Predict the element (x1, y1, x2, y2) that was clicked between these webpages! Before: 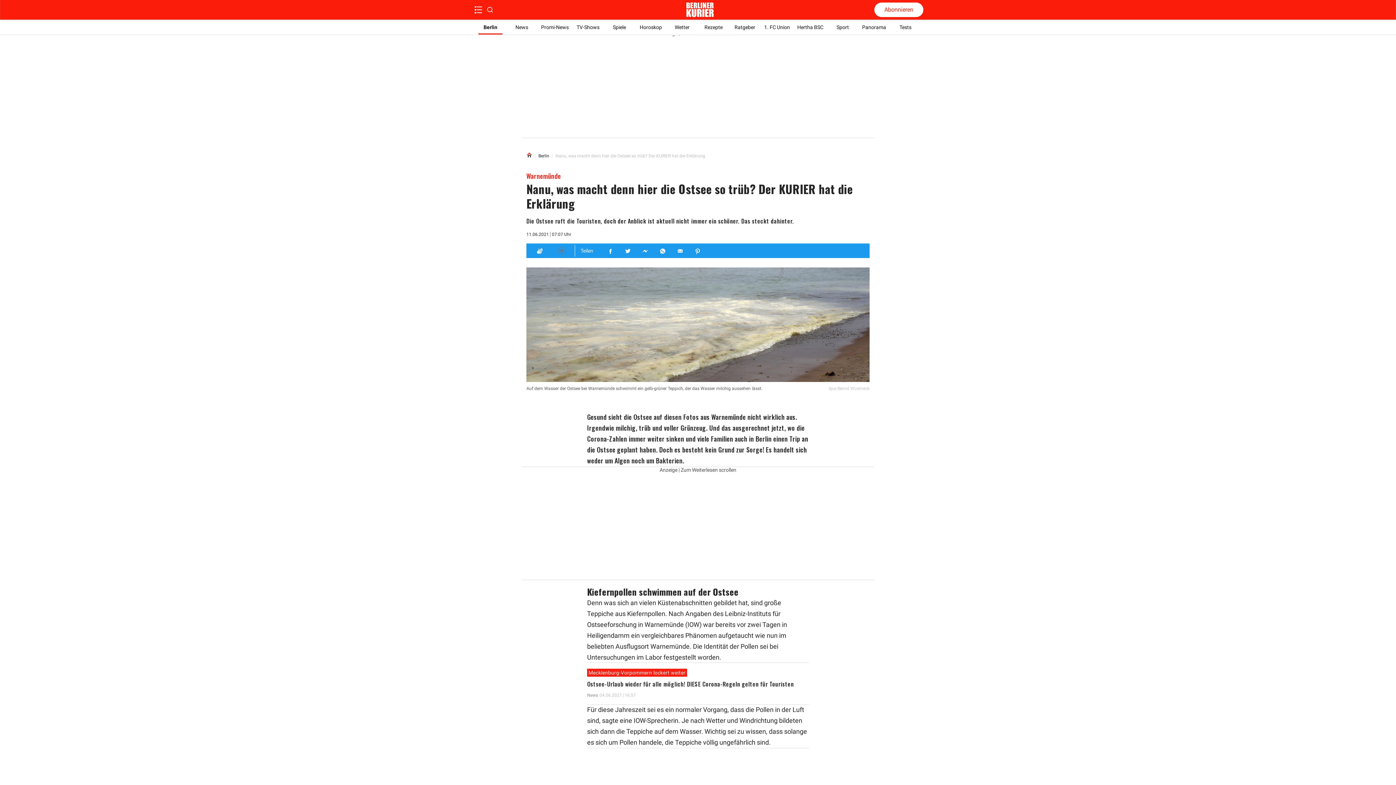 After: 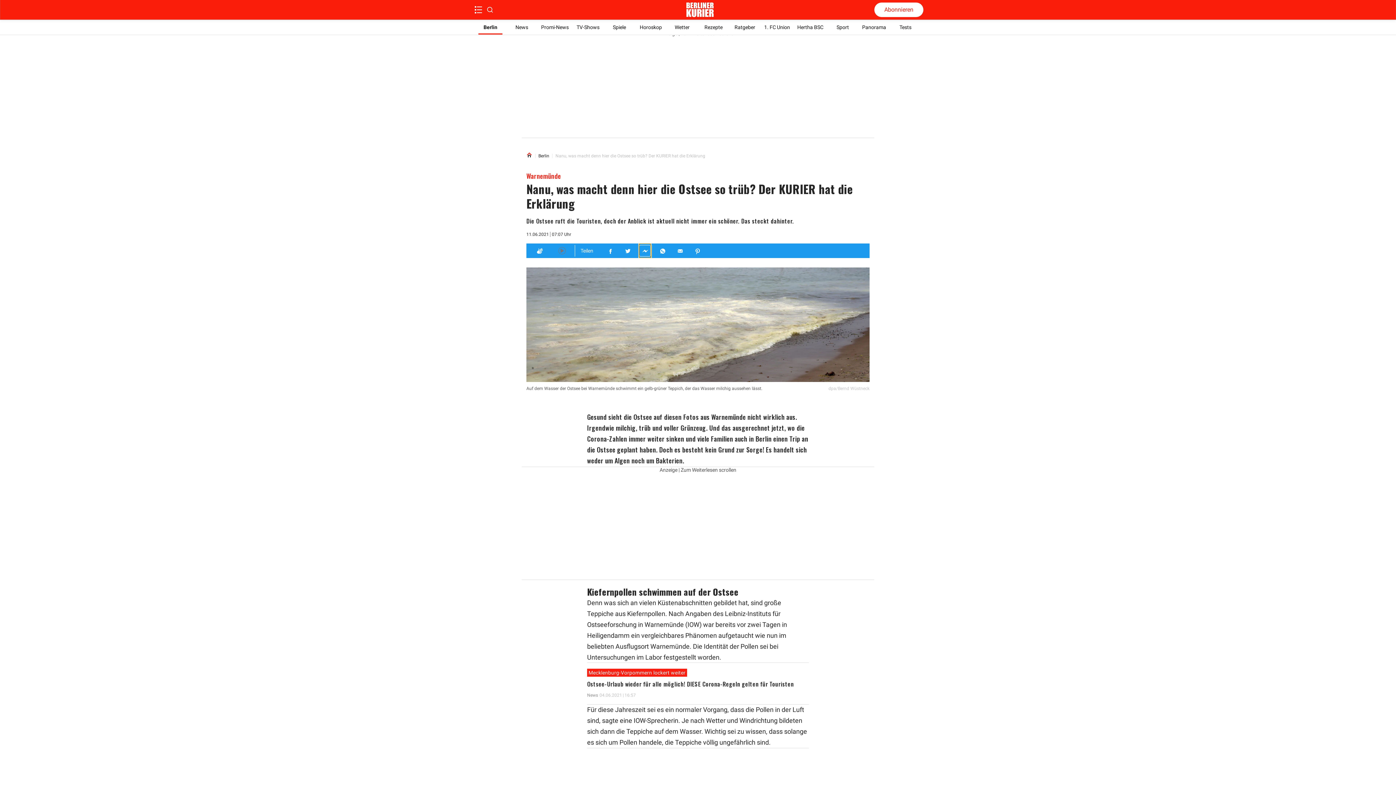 Action: bbox: (639, 243, 650, 258) label: Teilen für Messenger